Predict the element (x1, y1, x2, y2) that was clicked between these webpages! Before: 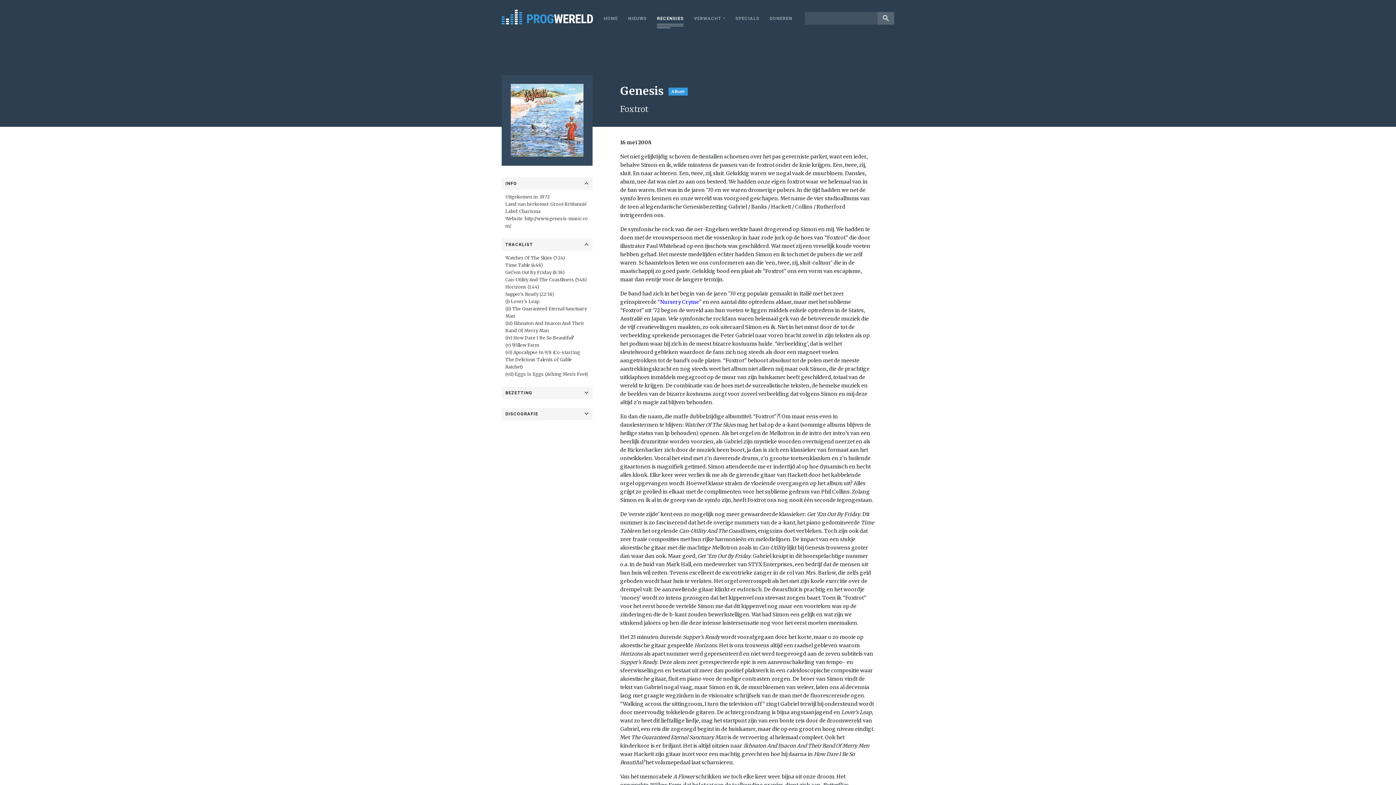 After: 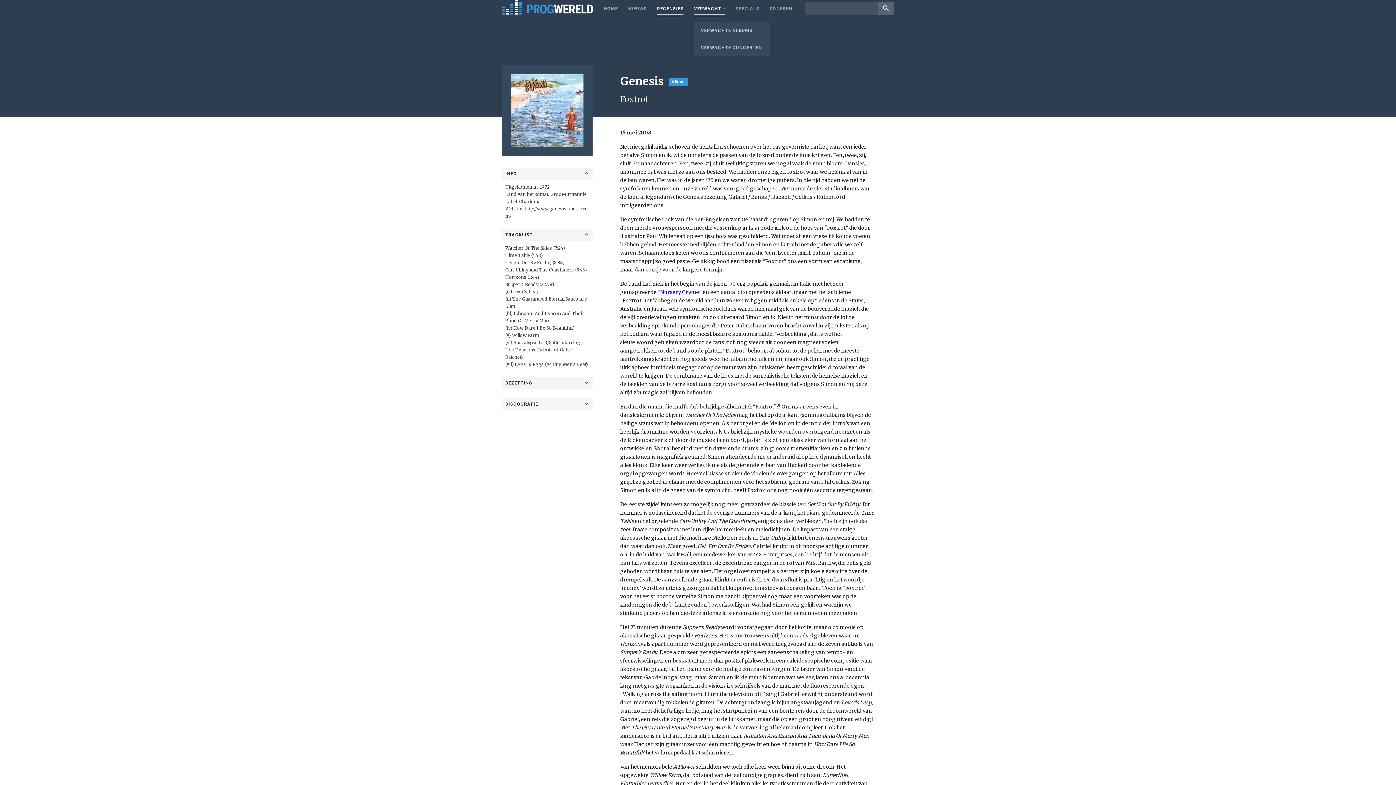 Action: bbox: (689, 10, 730, 26) label: VERWACHT